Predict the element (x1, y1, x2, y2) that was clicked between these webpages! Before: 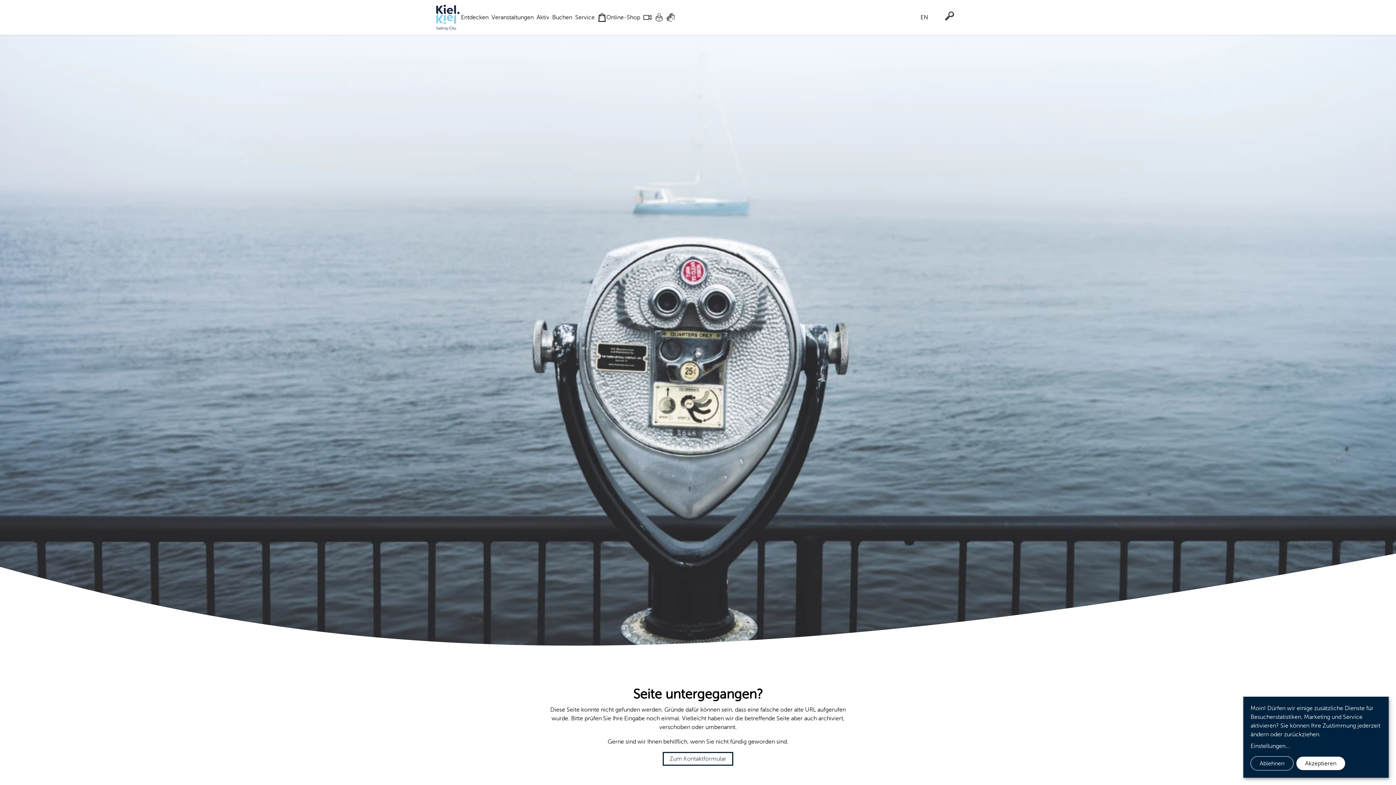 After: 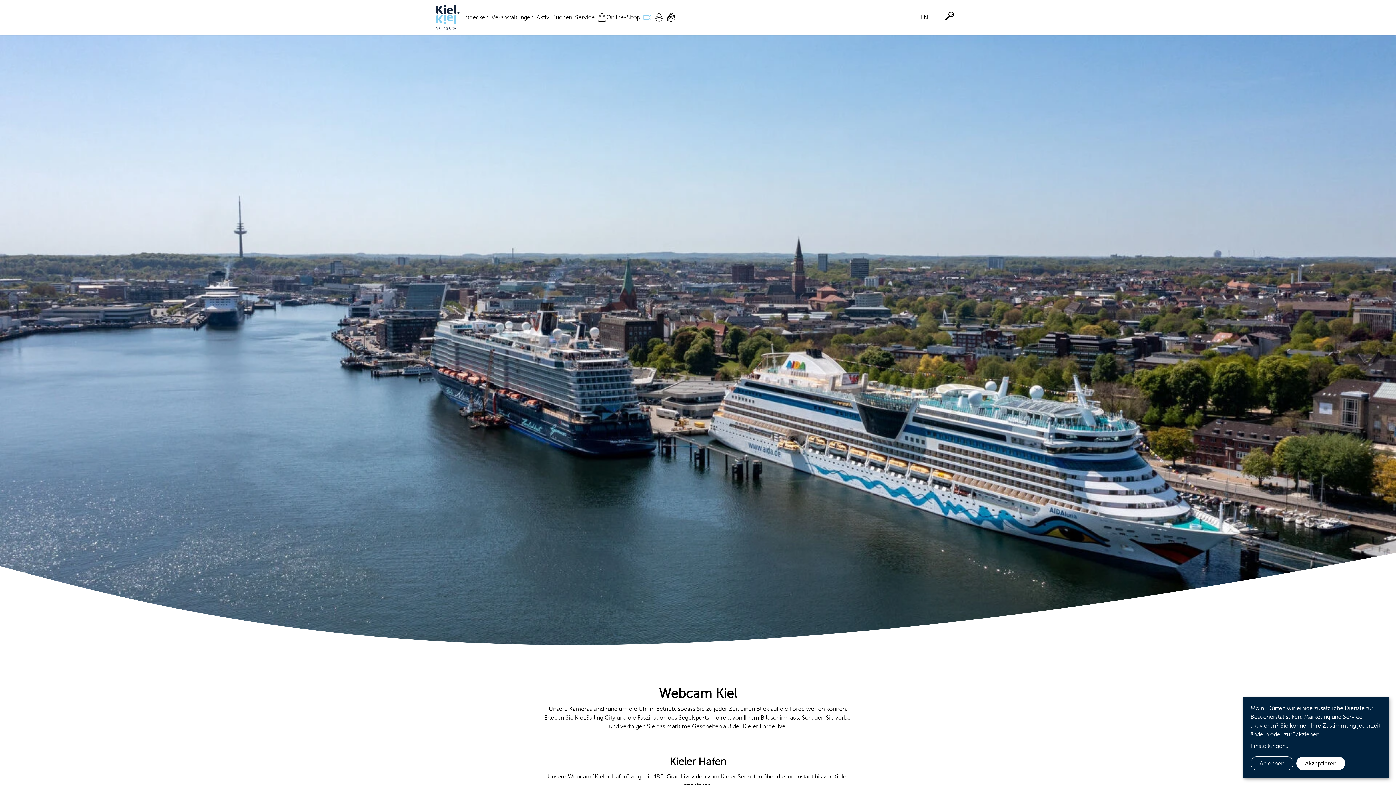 Action: bbox: (641, 8, 653, 26)